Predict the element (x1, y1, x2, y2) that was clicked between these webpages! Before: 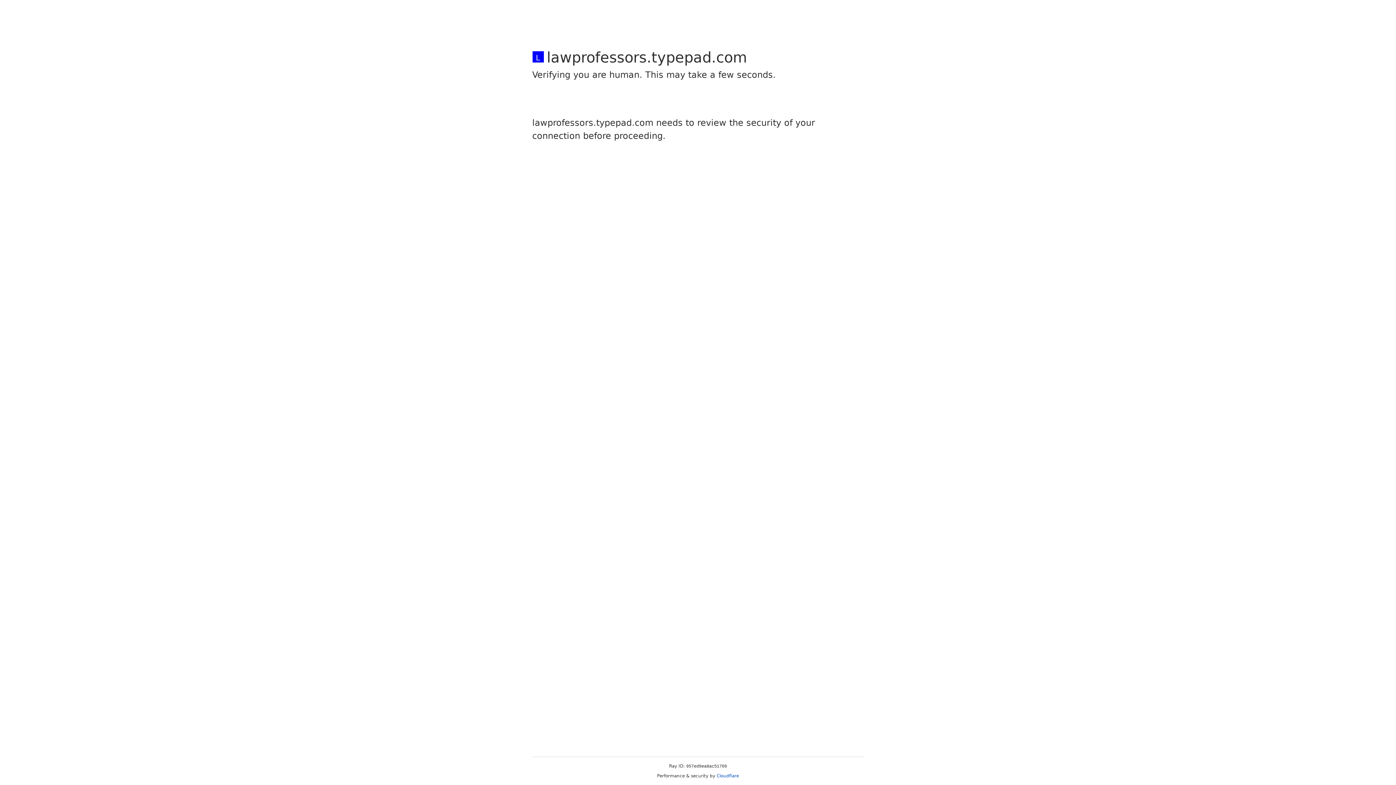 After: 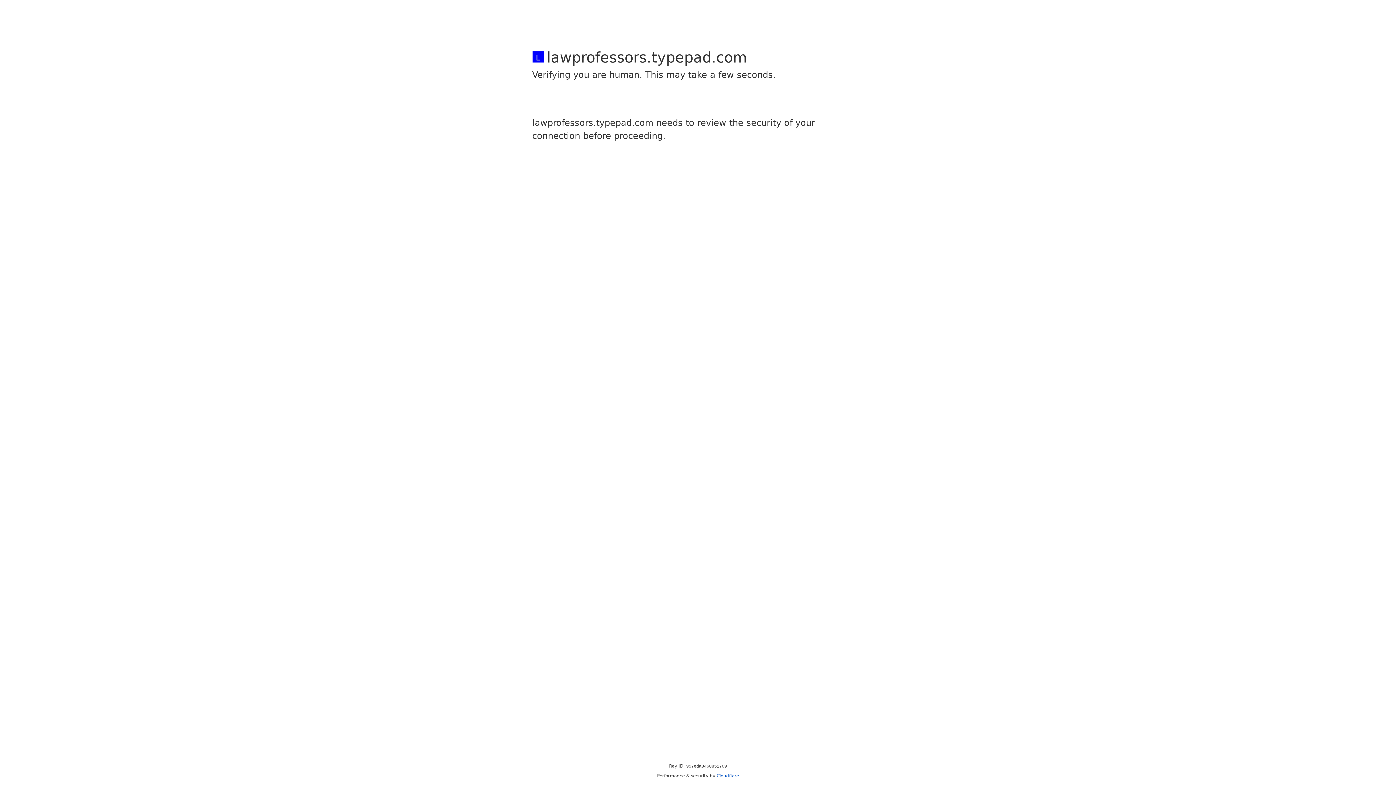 Action: bbox: (716, 773, 739, 778) label: Cloudflare